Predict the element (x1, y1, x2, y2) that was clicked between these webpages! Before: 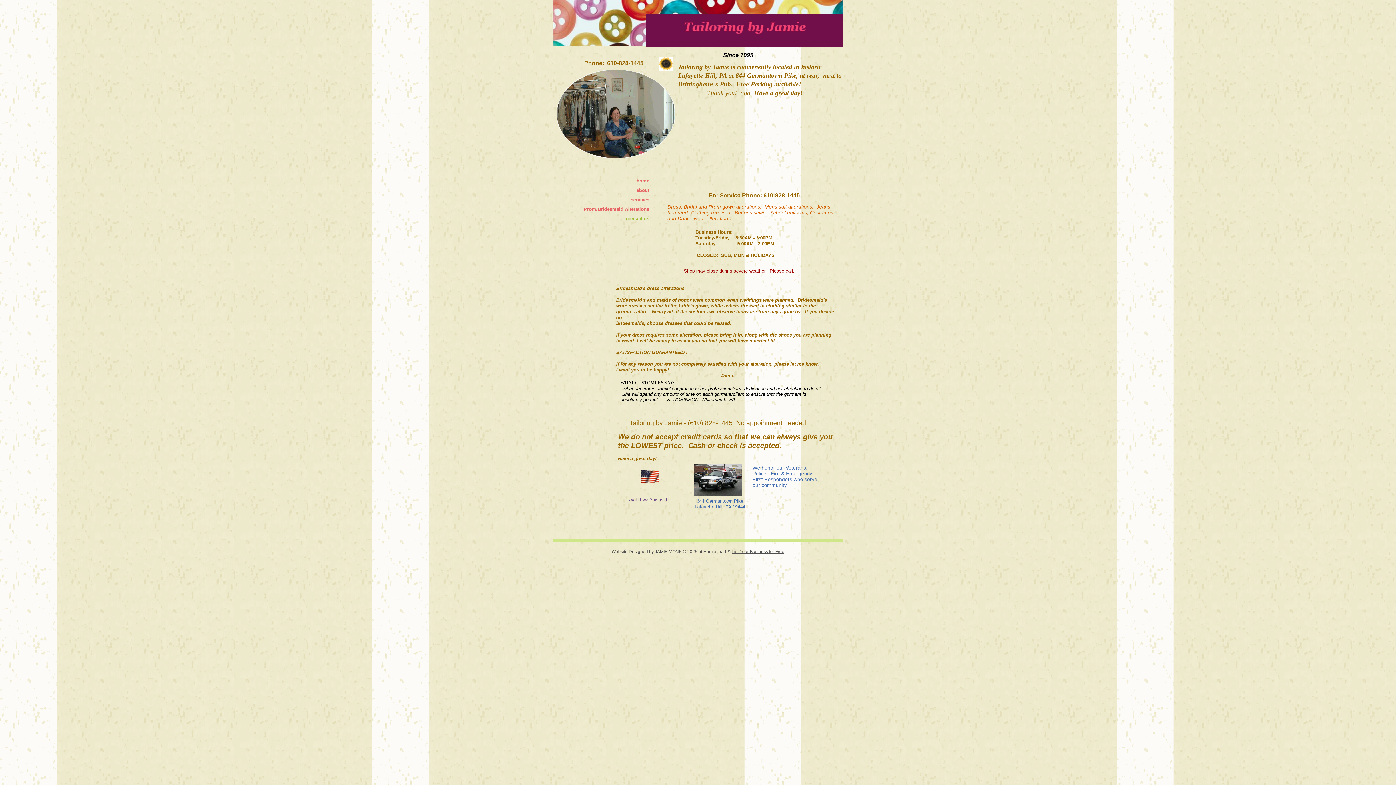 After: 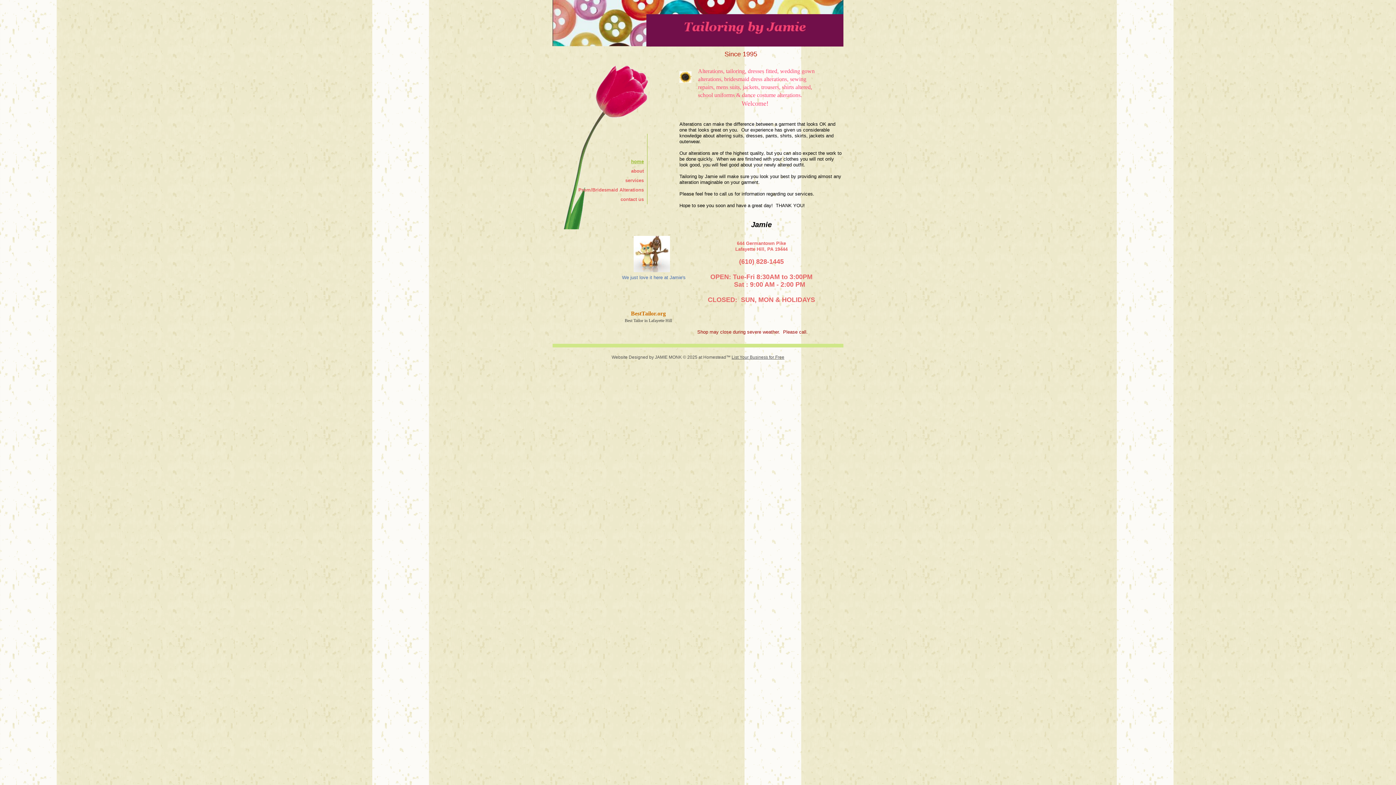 Action: bbox: (646, 41, 843, 47)